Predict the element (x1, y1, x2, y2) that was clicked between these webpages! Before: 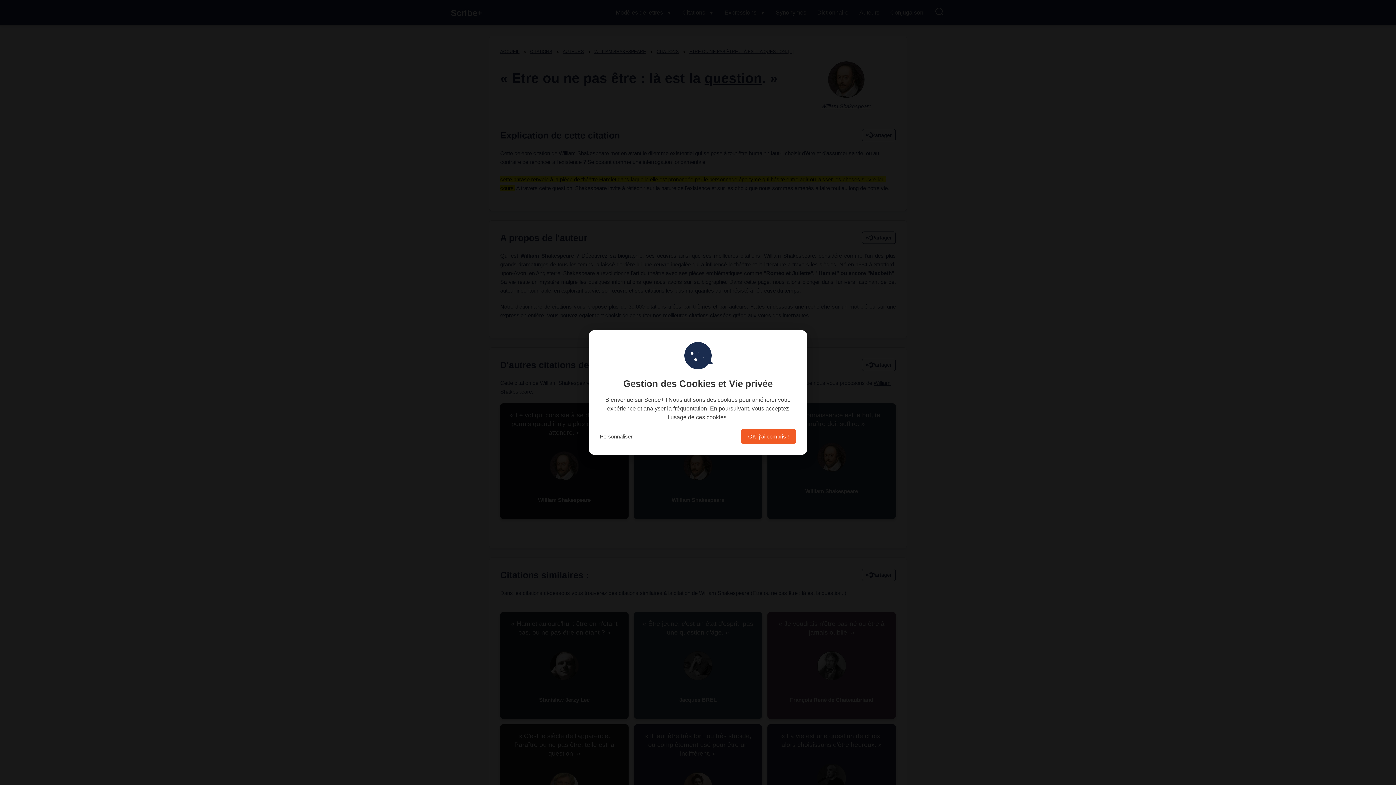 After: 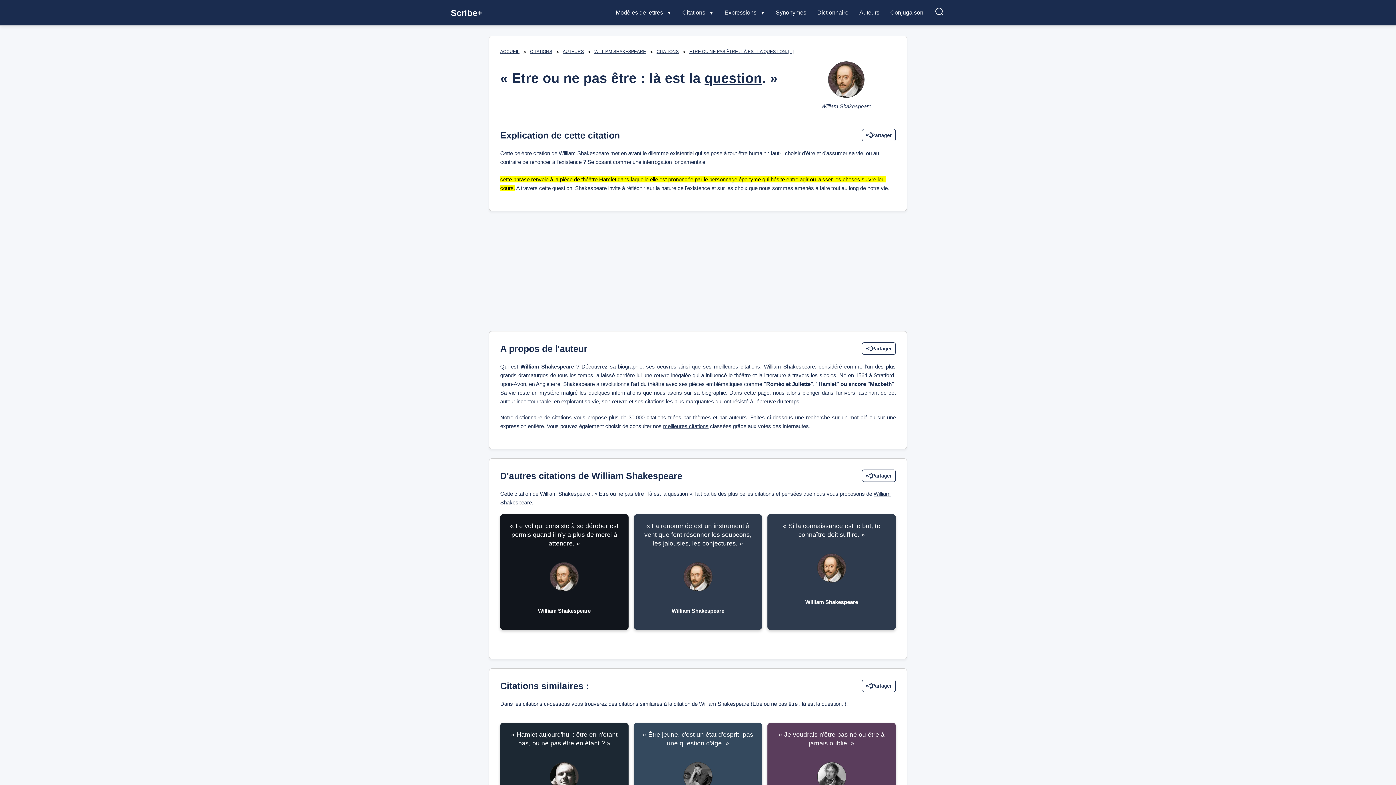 Action: bbox: (741, 429, 796, 444) label: OK, j'ai compris !